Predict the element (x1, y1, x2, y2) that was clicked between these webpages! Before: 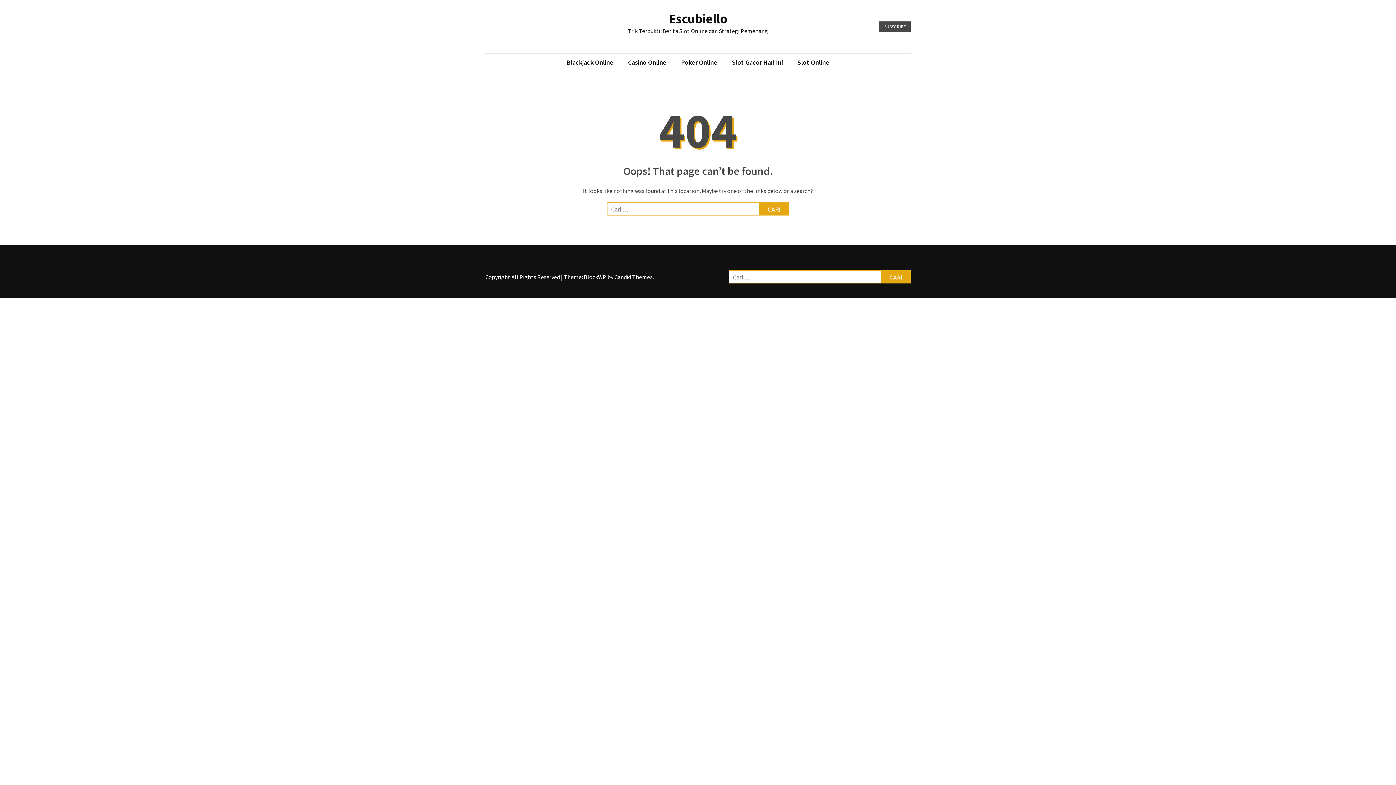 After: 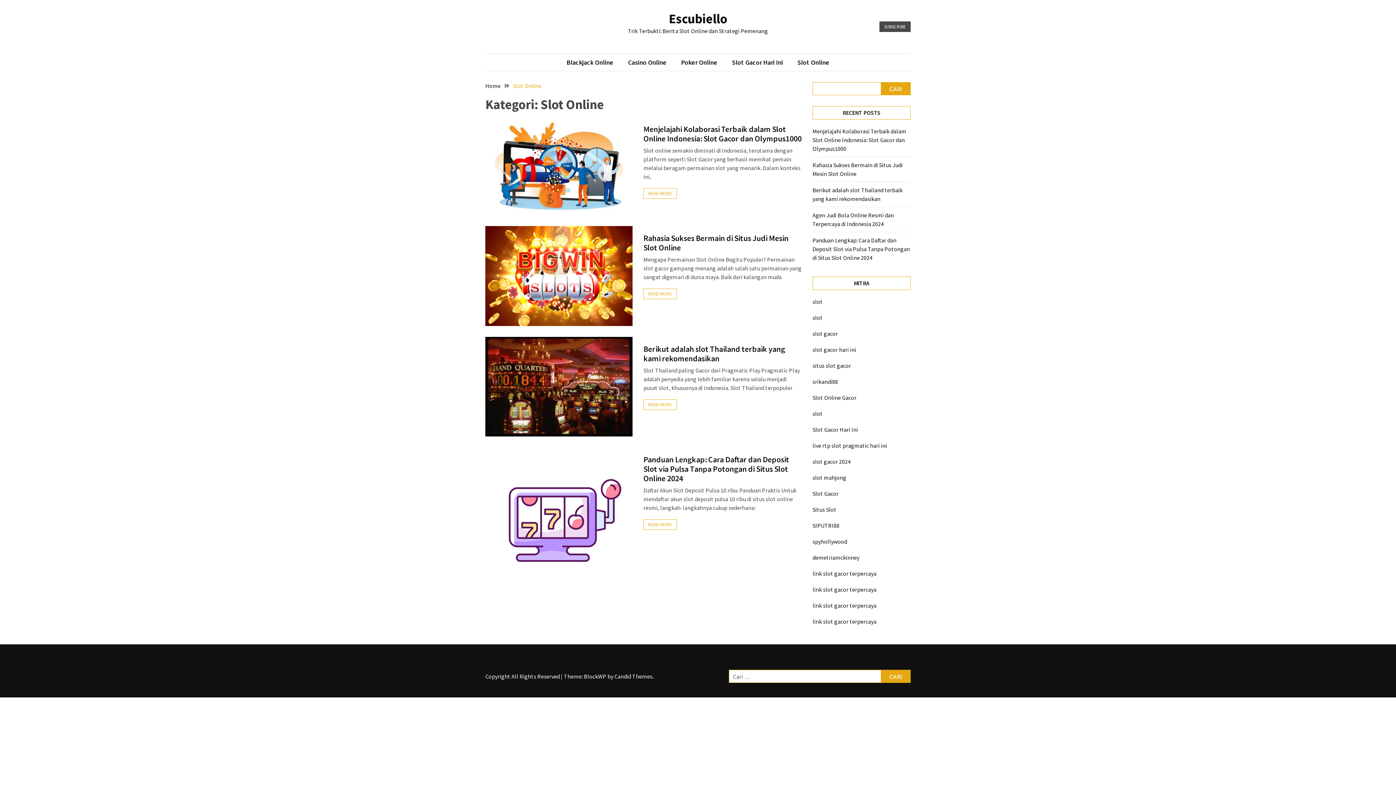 Action: bbox: (790, 57, 836, 67) label: Slot Online